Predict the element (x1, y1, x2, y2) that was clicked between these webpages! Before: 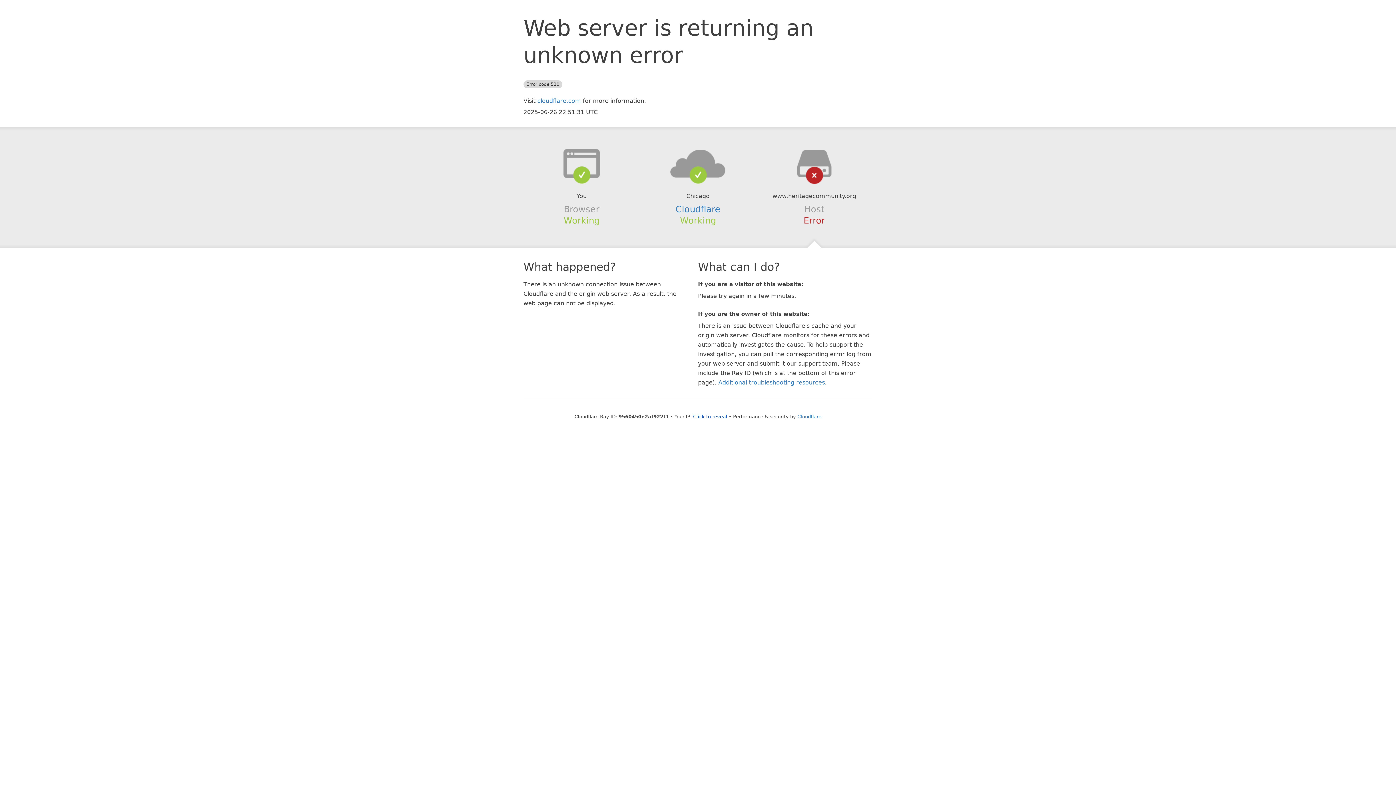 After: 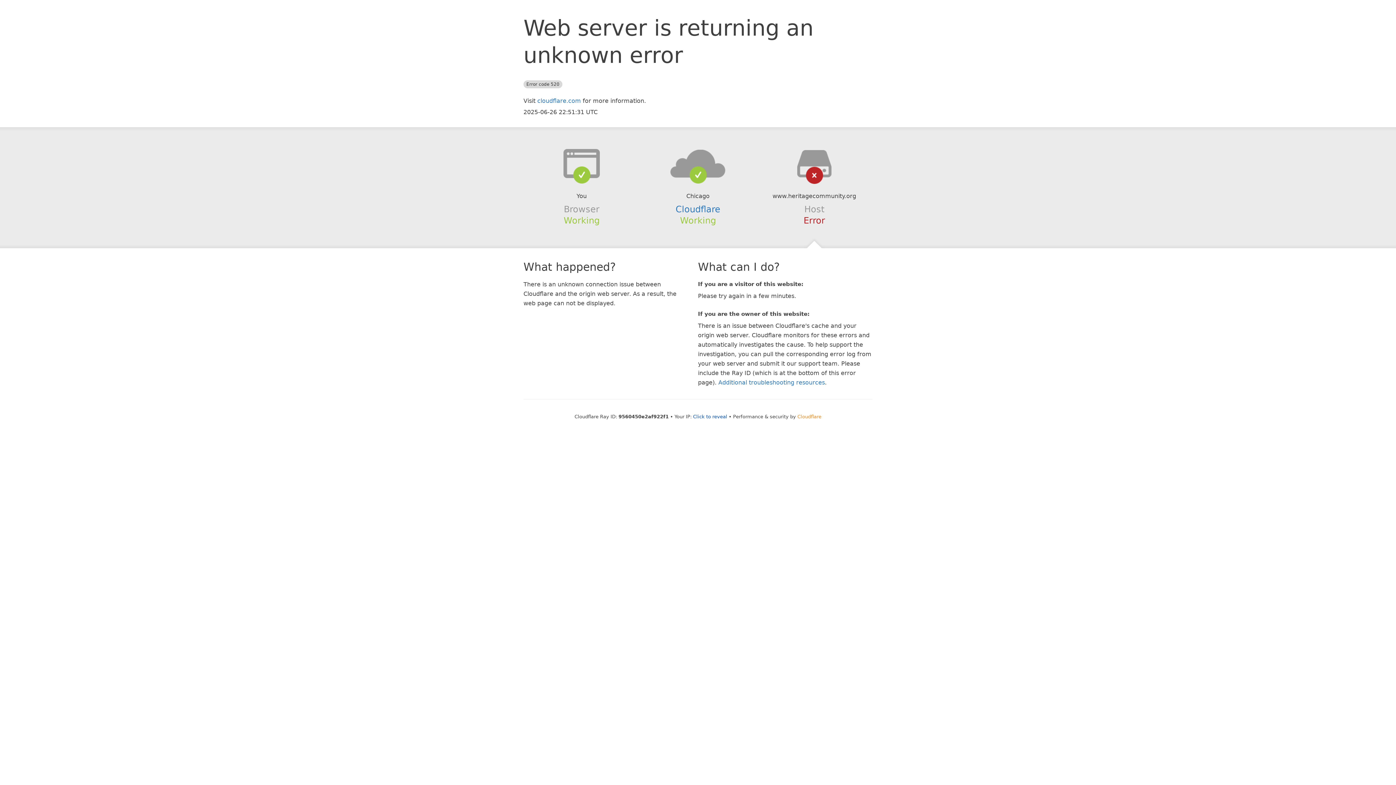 Action: bbox: (797, 414, 821, 419) label: Cloudflare